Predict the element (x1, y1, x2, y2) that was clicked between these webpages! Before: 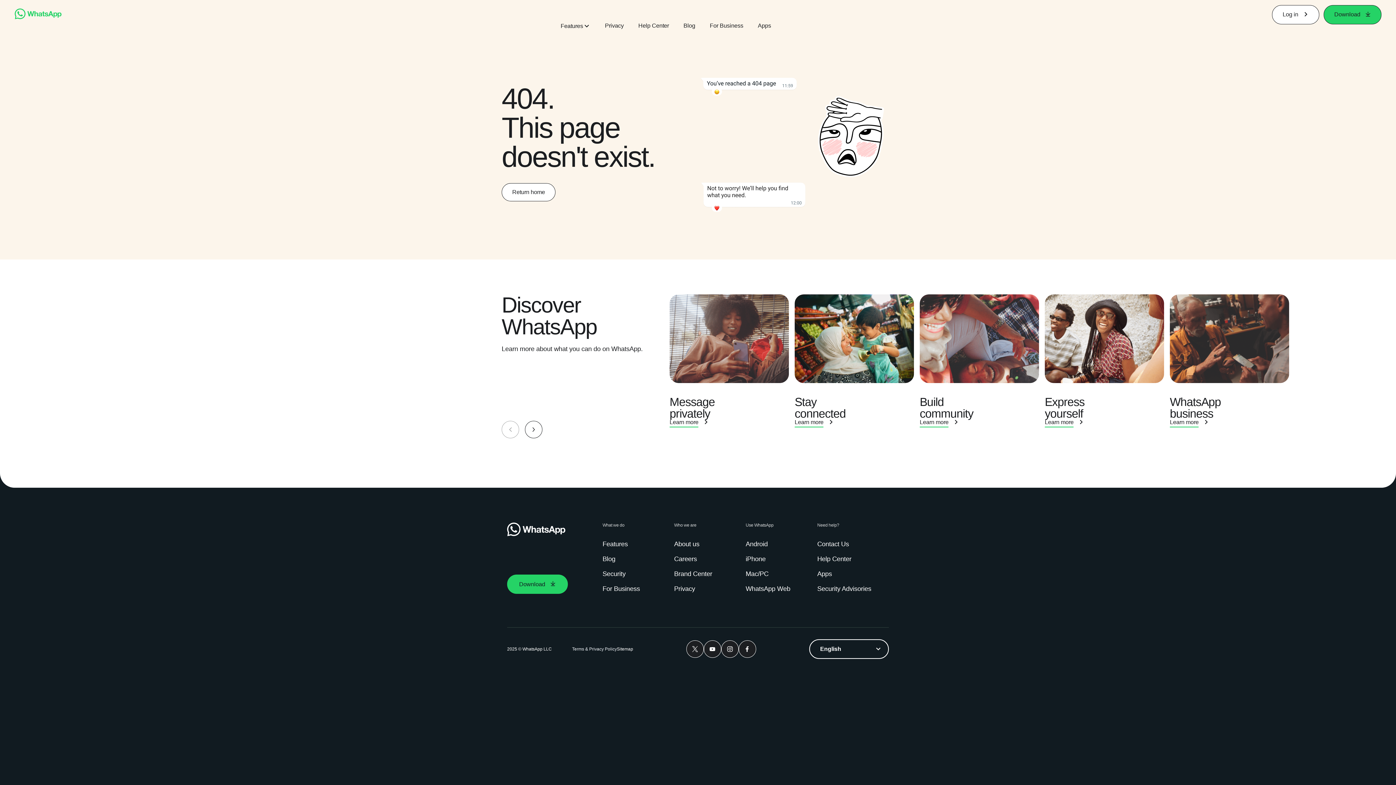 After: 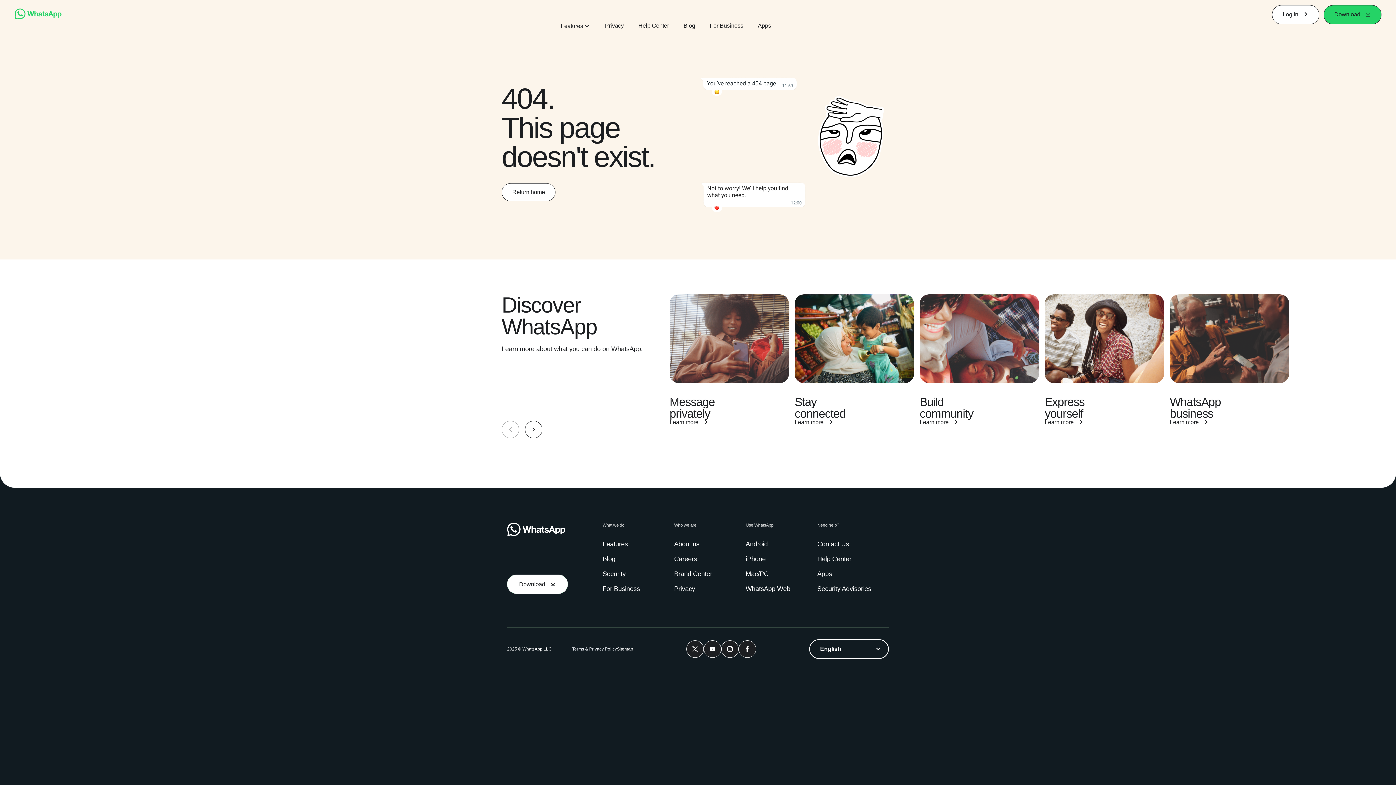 Action: label: Download bbox: (507, 574, 567, 594)